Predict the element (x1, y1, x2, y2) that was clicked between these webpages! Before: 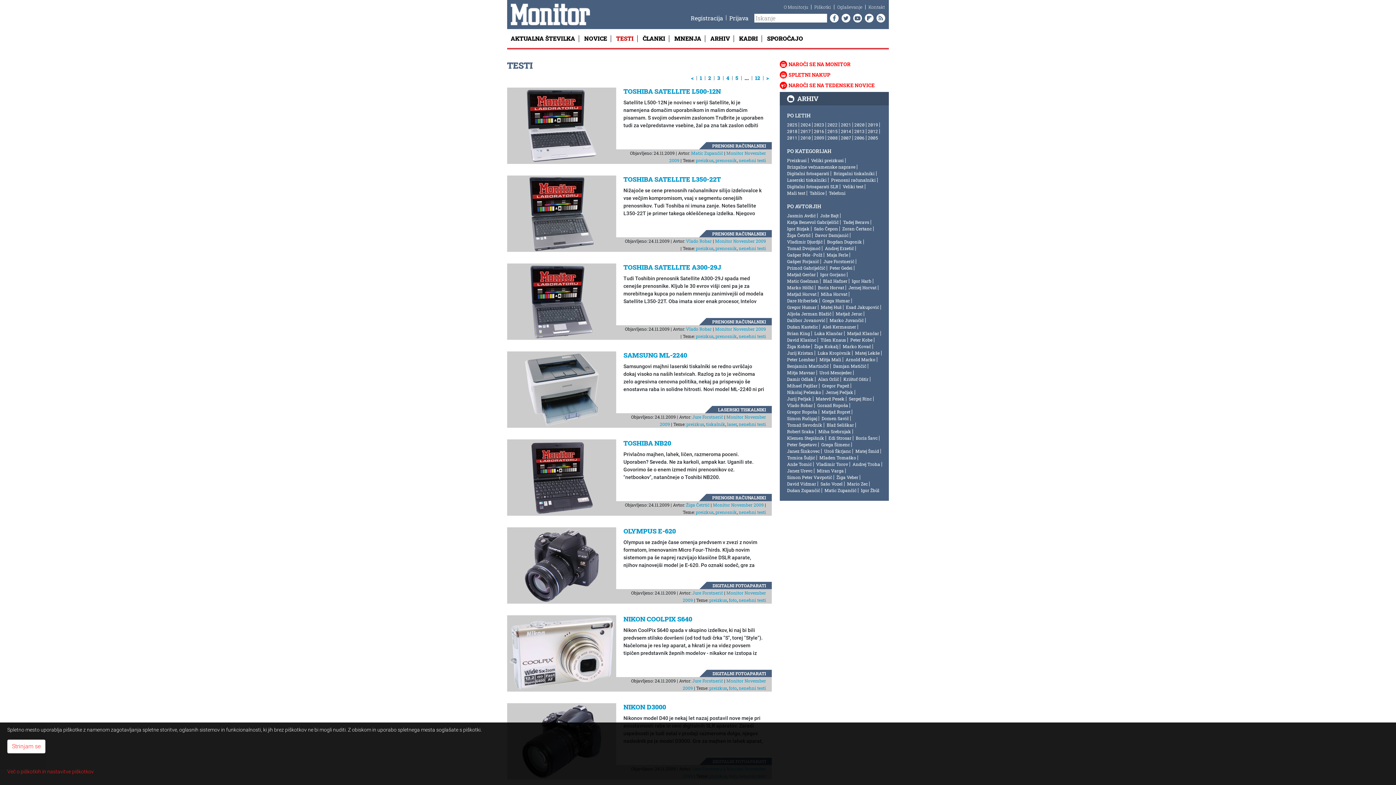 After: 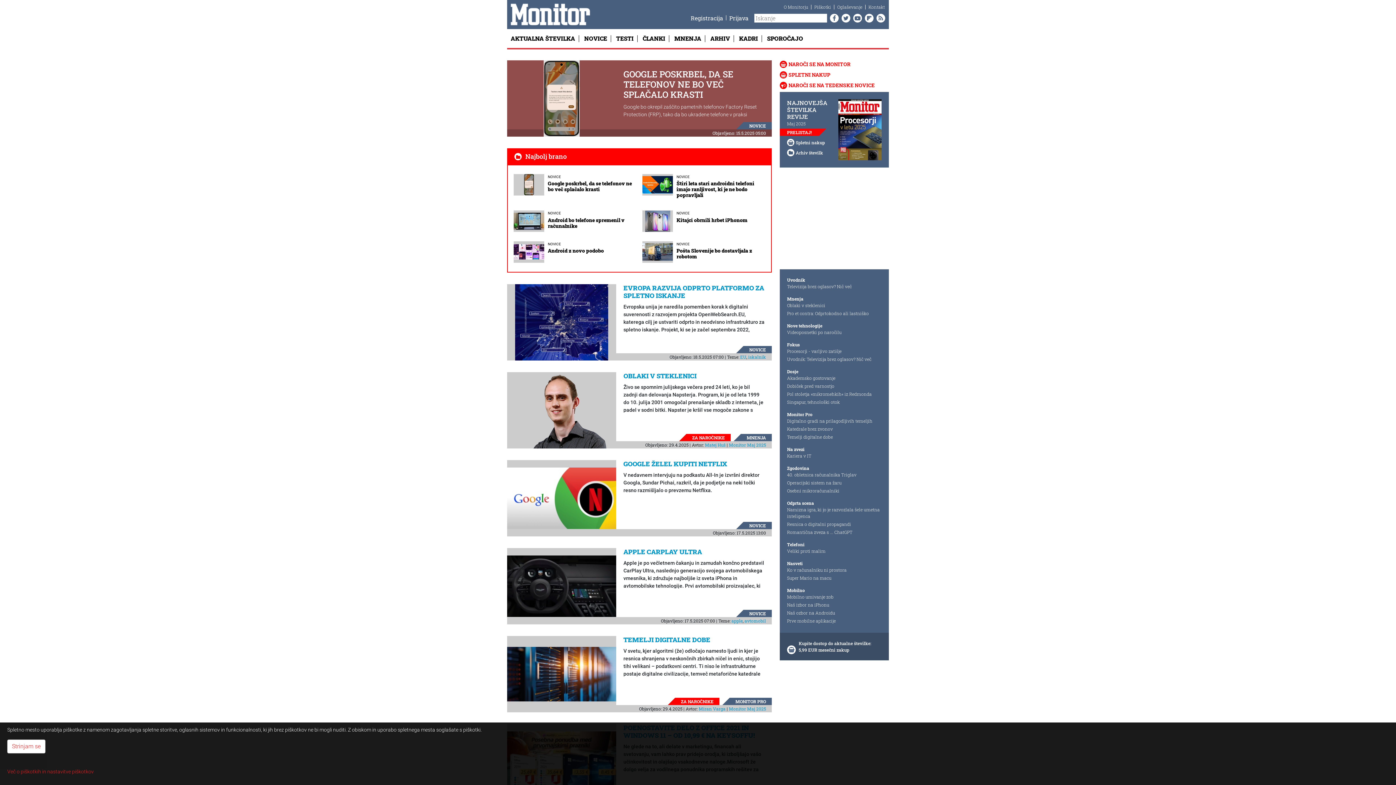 Action: bbox: (510, 8, 590, 18)